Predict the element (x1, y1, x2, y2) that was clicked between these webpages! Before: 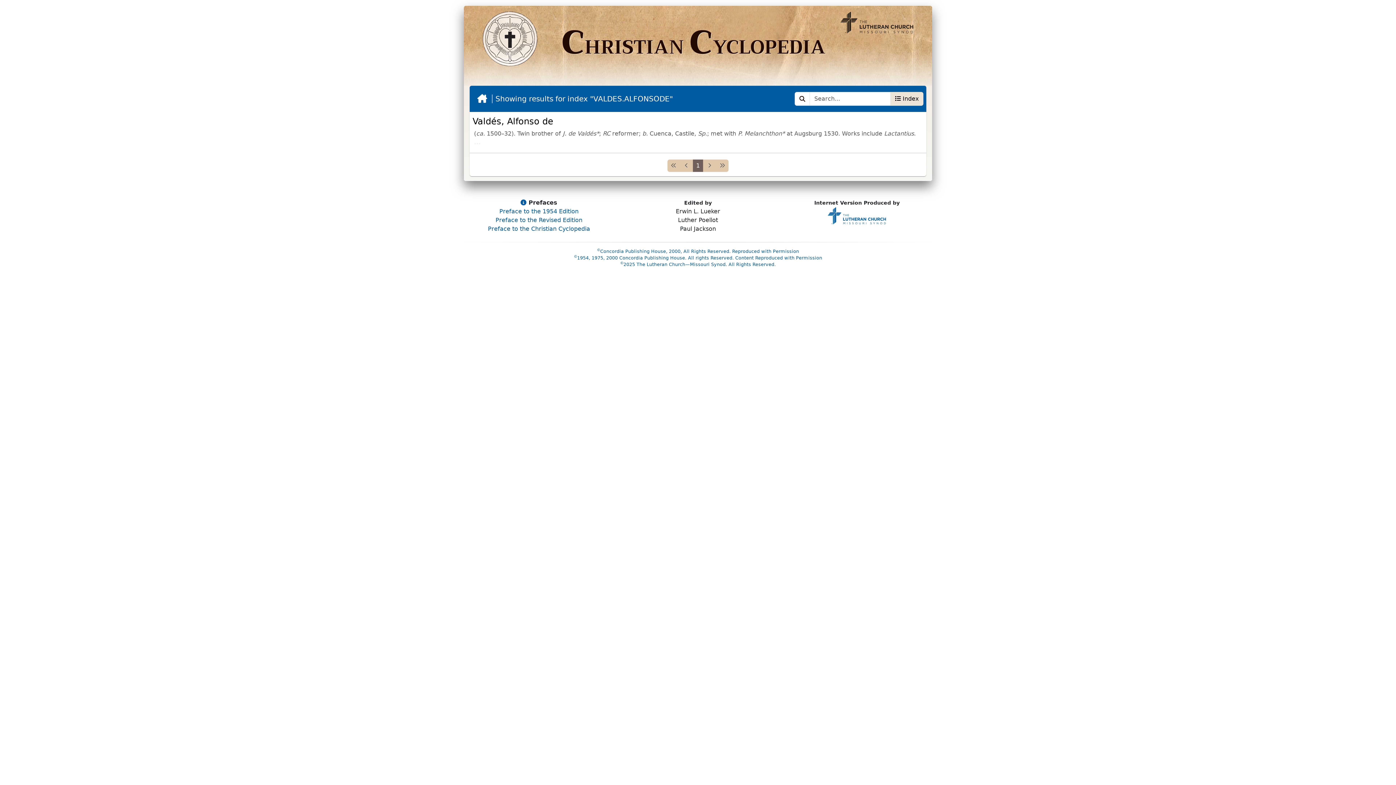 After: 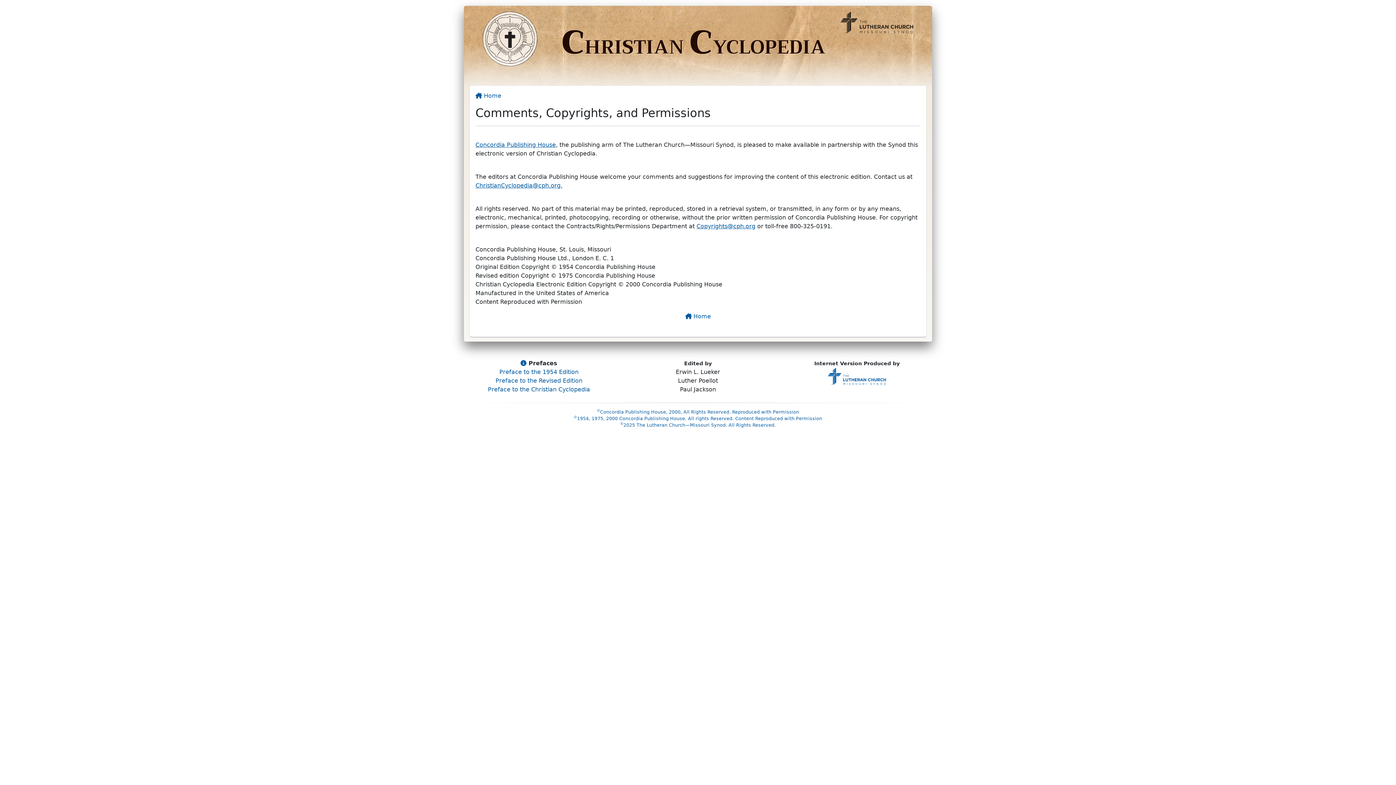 Action: label: ©Concordia Publishing House, 2000, All Rights Reserved. Reproduced with Permission bbox: (597, 293, 799, 299)